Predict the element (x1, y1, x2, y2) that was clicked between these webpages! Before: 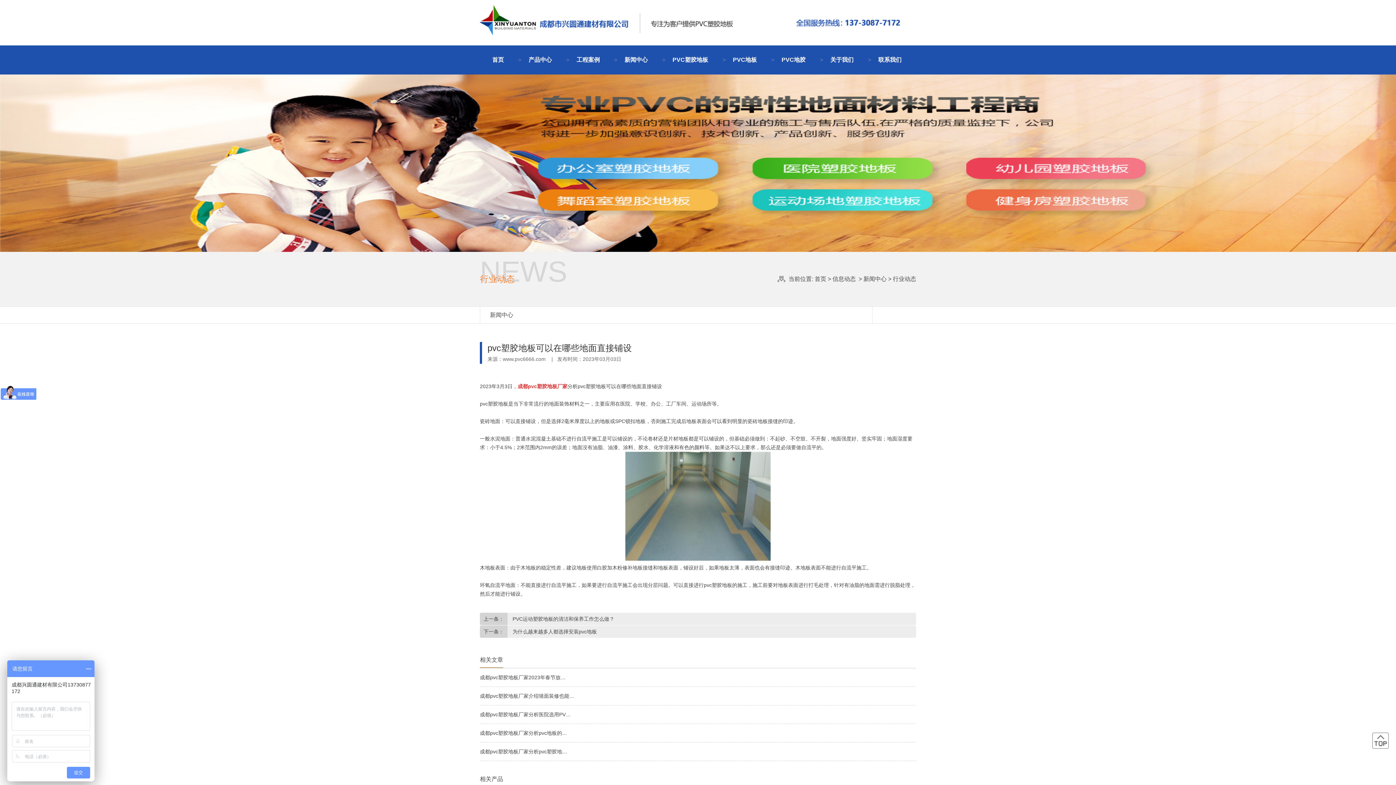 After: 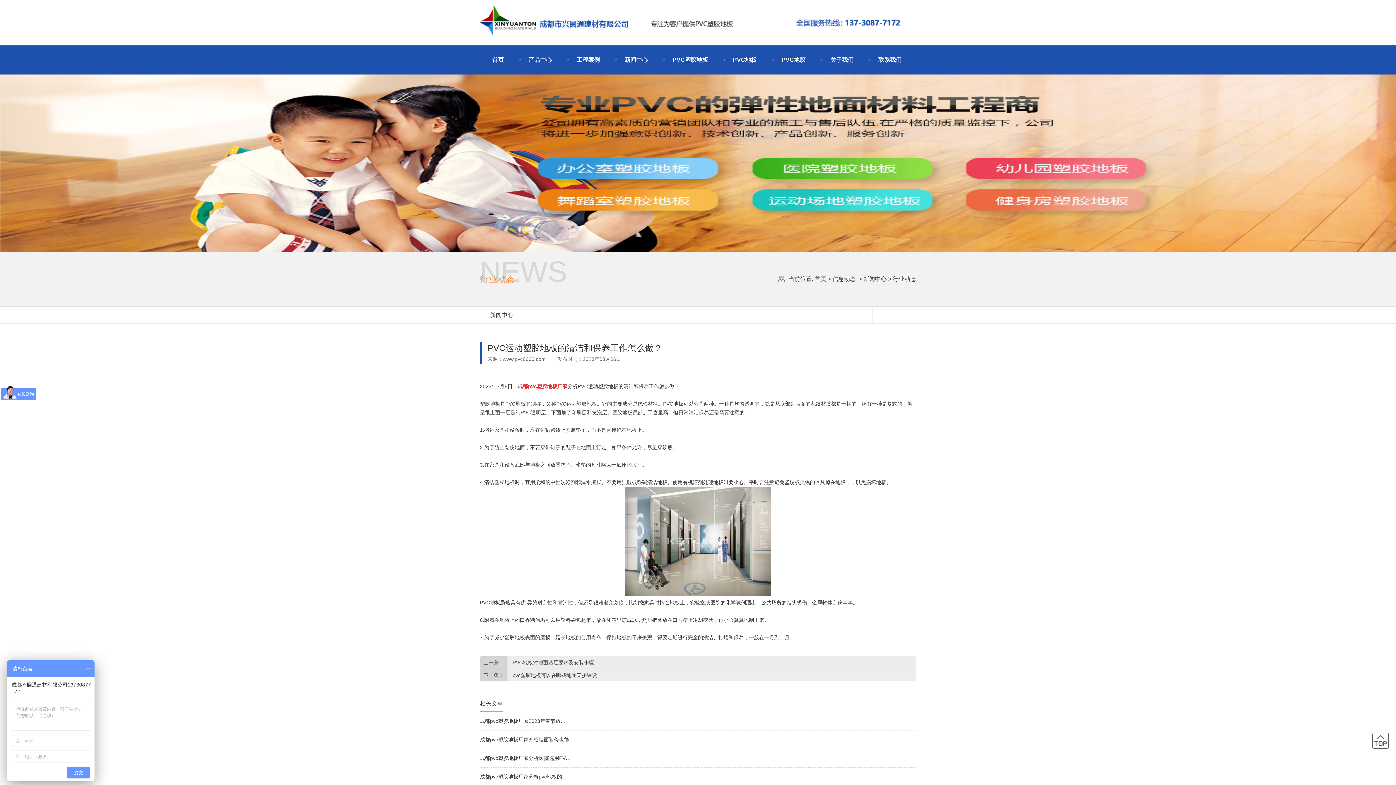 Action: bbox: (511, 616, 614, 622) label:  PVC运动塑胶地板的清洁和保养工作怎么做？